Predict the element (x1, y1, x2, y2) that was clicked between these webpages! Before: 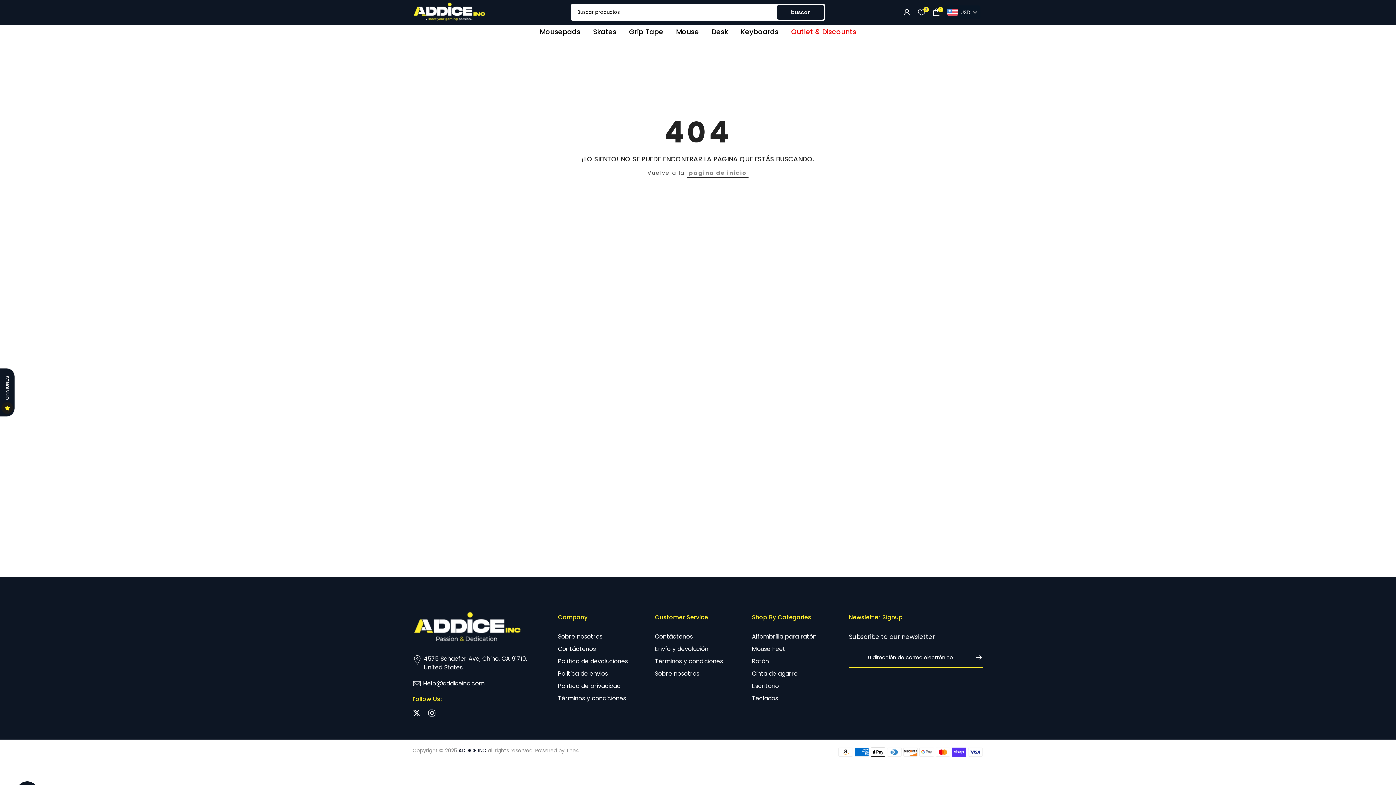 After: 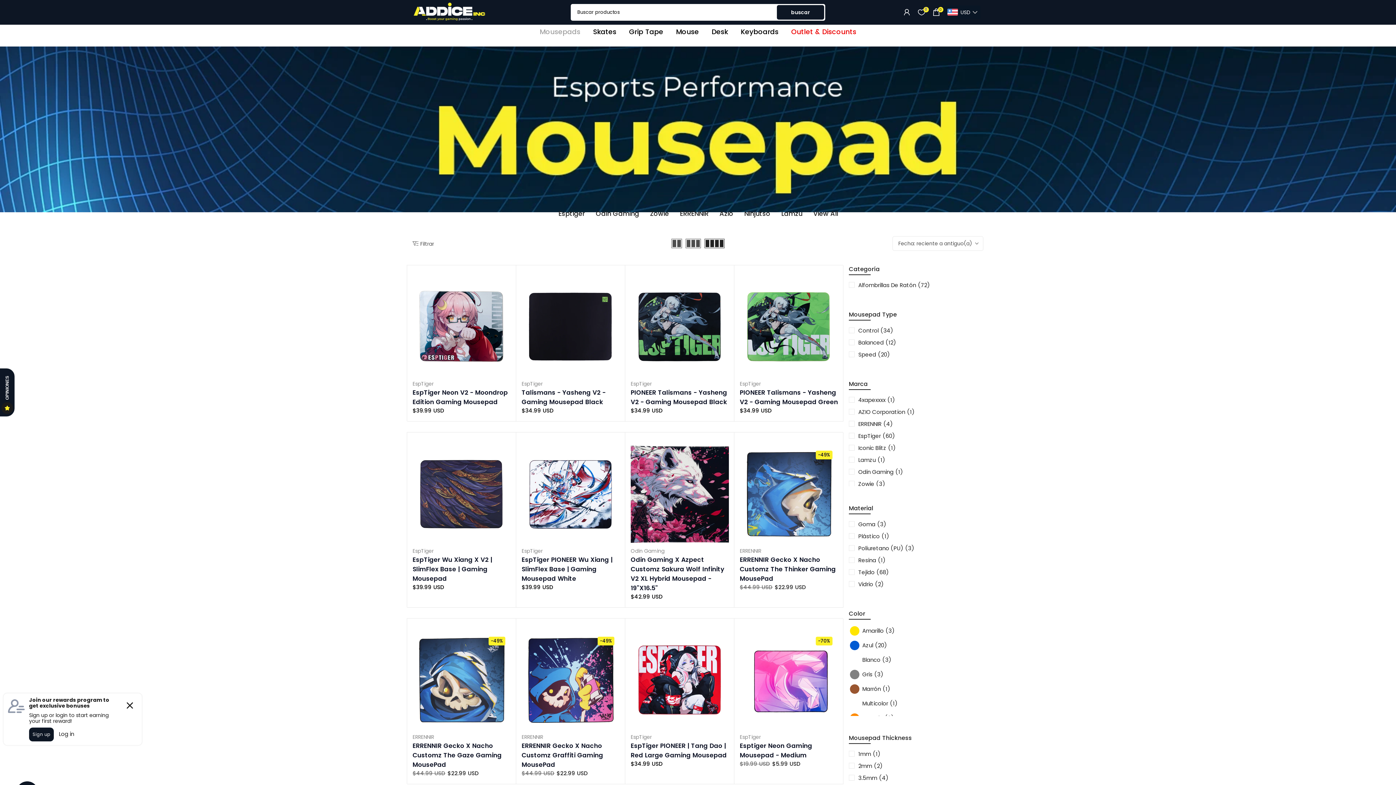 Action: label: Alfombrilla para ratón bbox: (752, 633, 816, 641)